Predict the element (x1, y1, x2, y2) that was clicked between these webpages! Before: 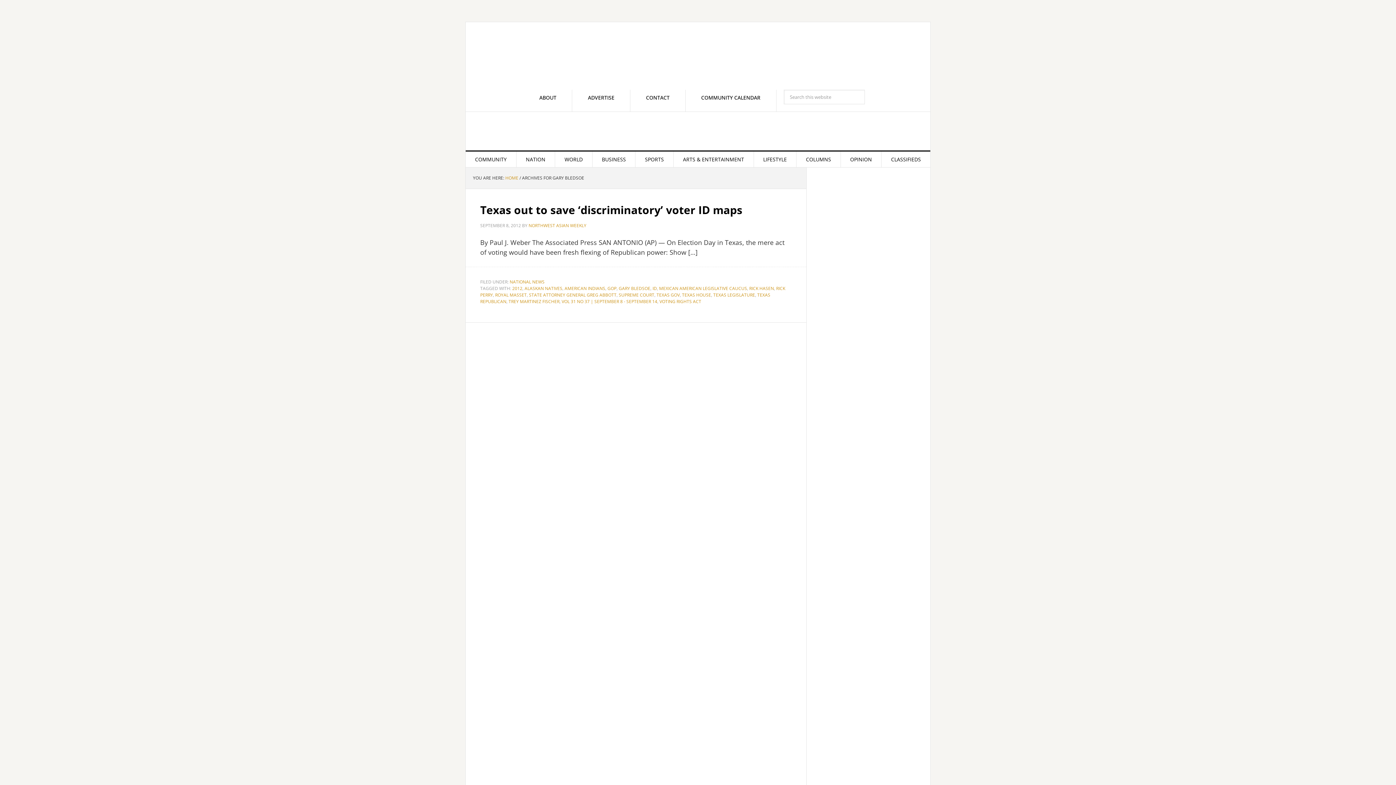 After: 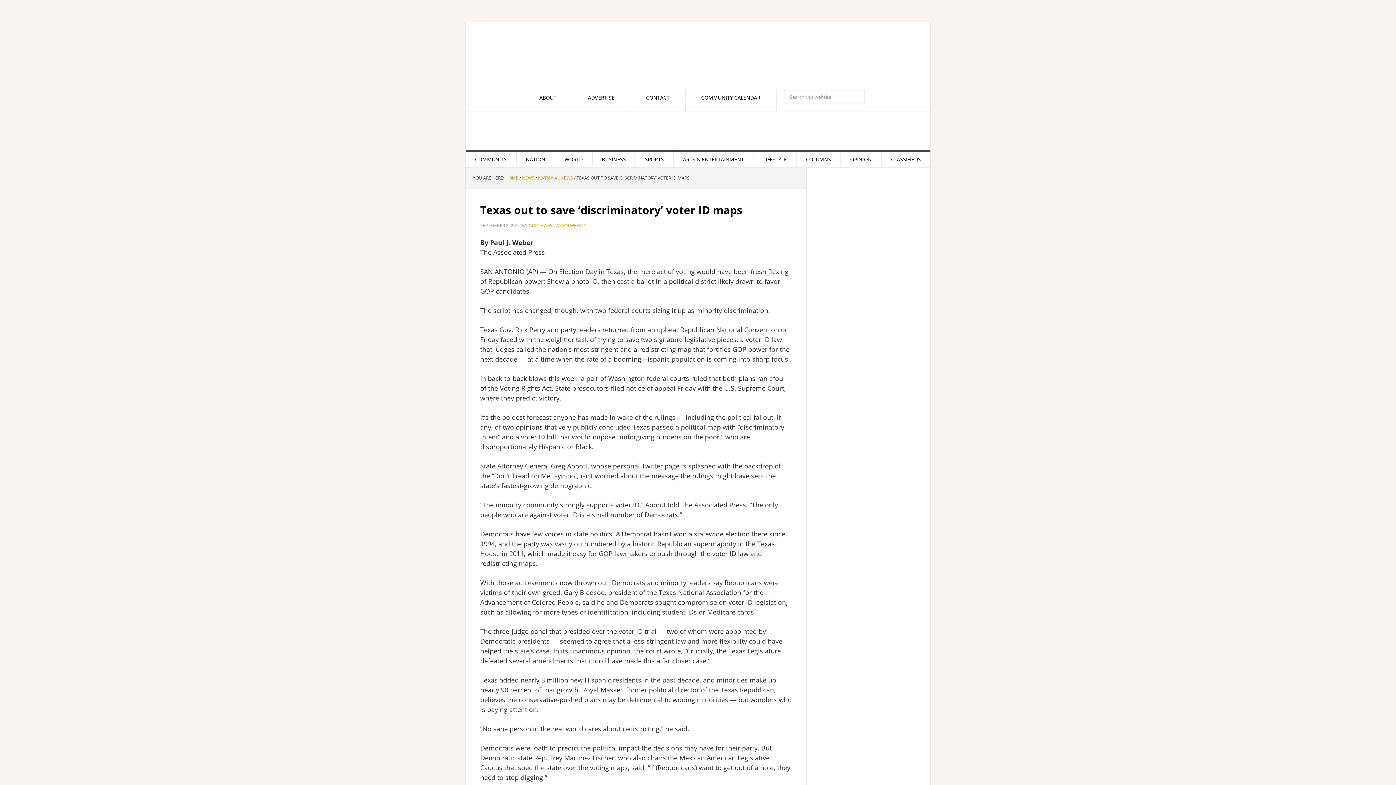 Action: bbox: (480, 202, 742, 217) label: Texas out to save ‘discriminatory’ voter ID maps